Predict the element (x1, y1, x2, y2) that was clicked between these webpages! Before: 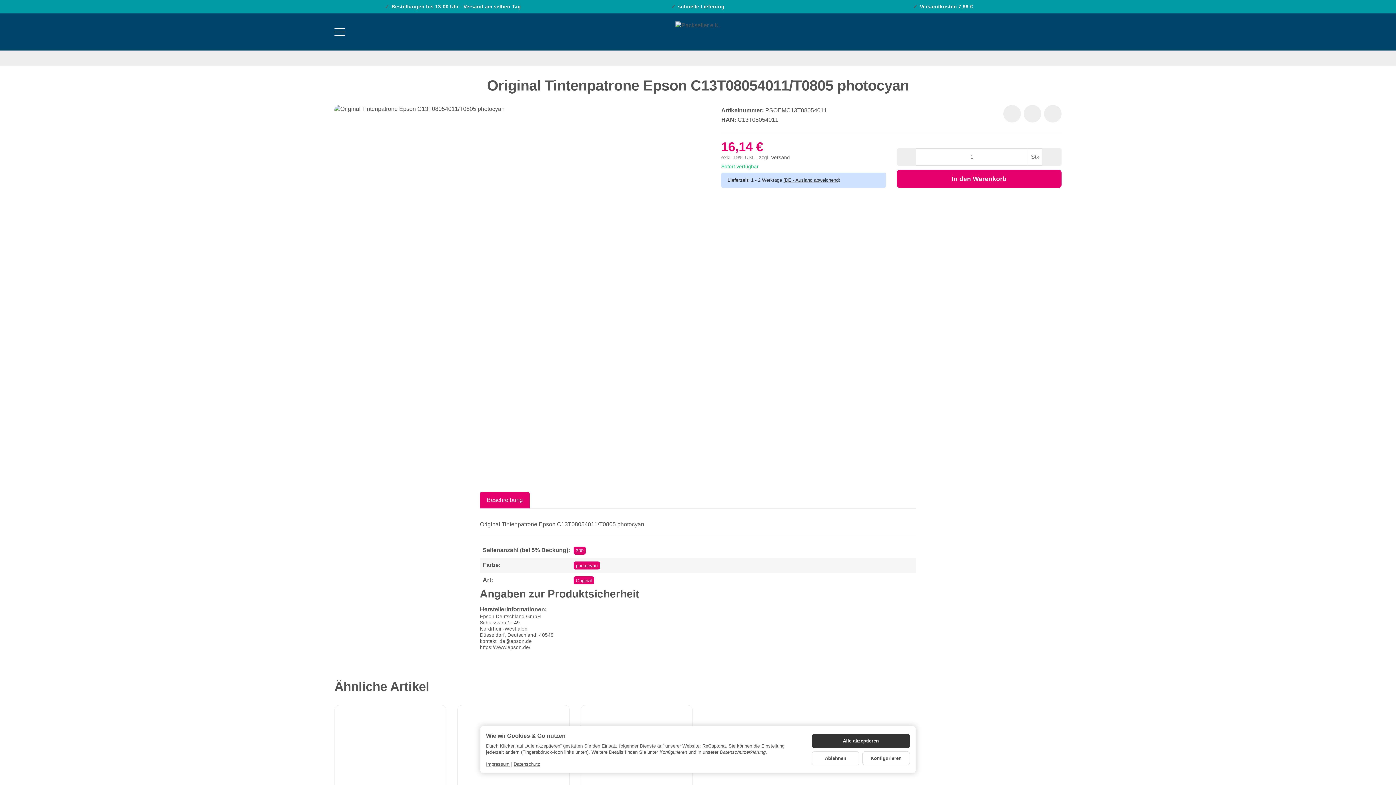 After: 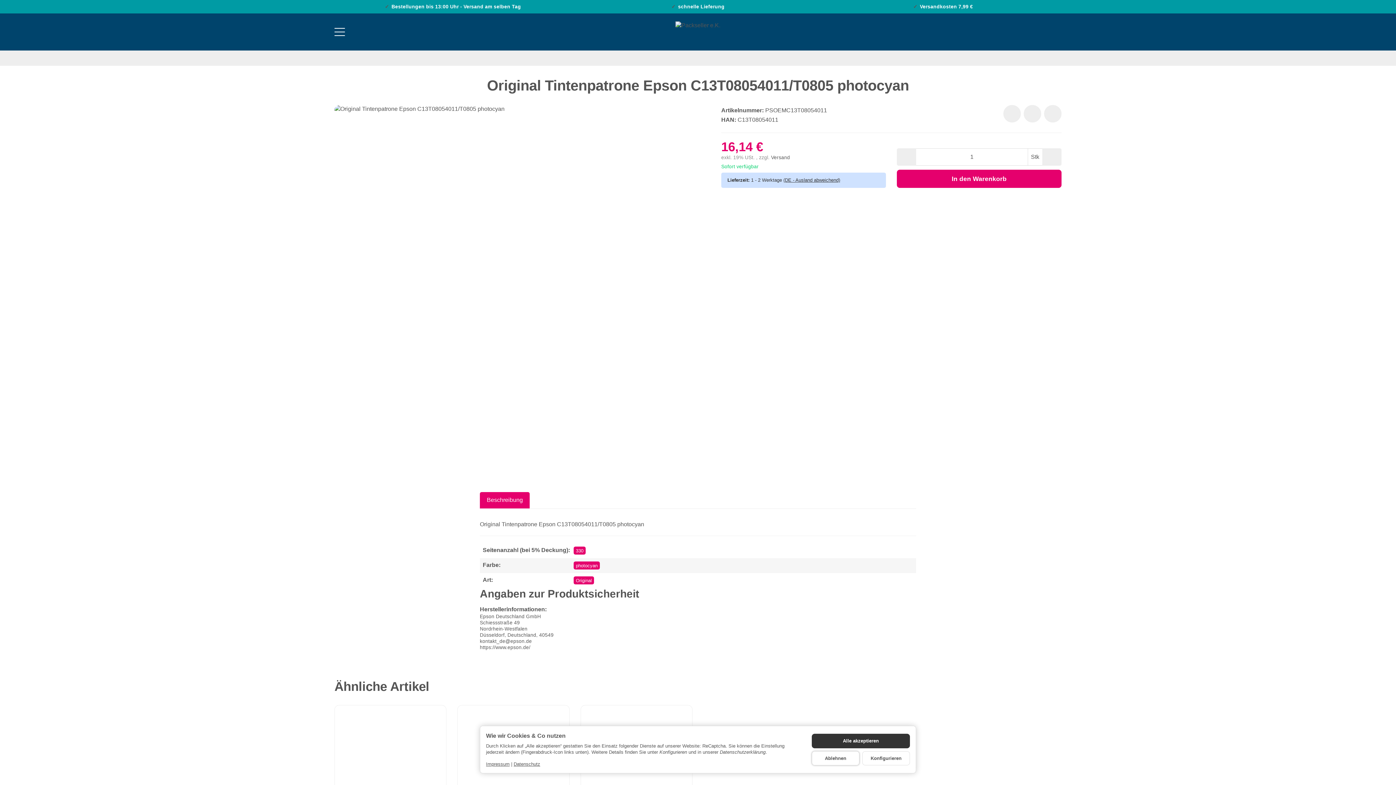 Action: bbox: (812, 751, 859, 765) label: Ablehnen